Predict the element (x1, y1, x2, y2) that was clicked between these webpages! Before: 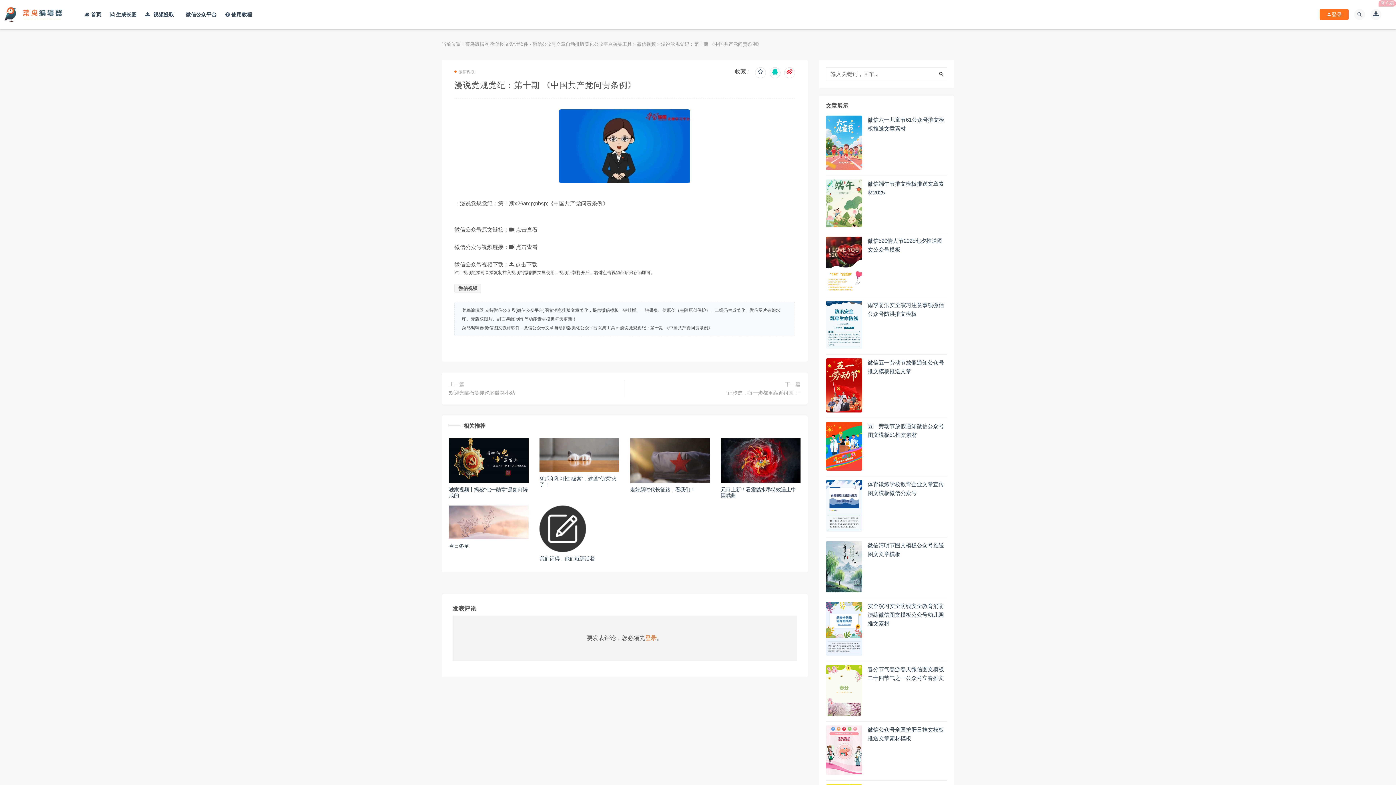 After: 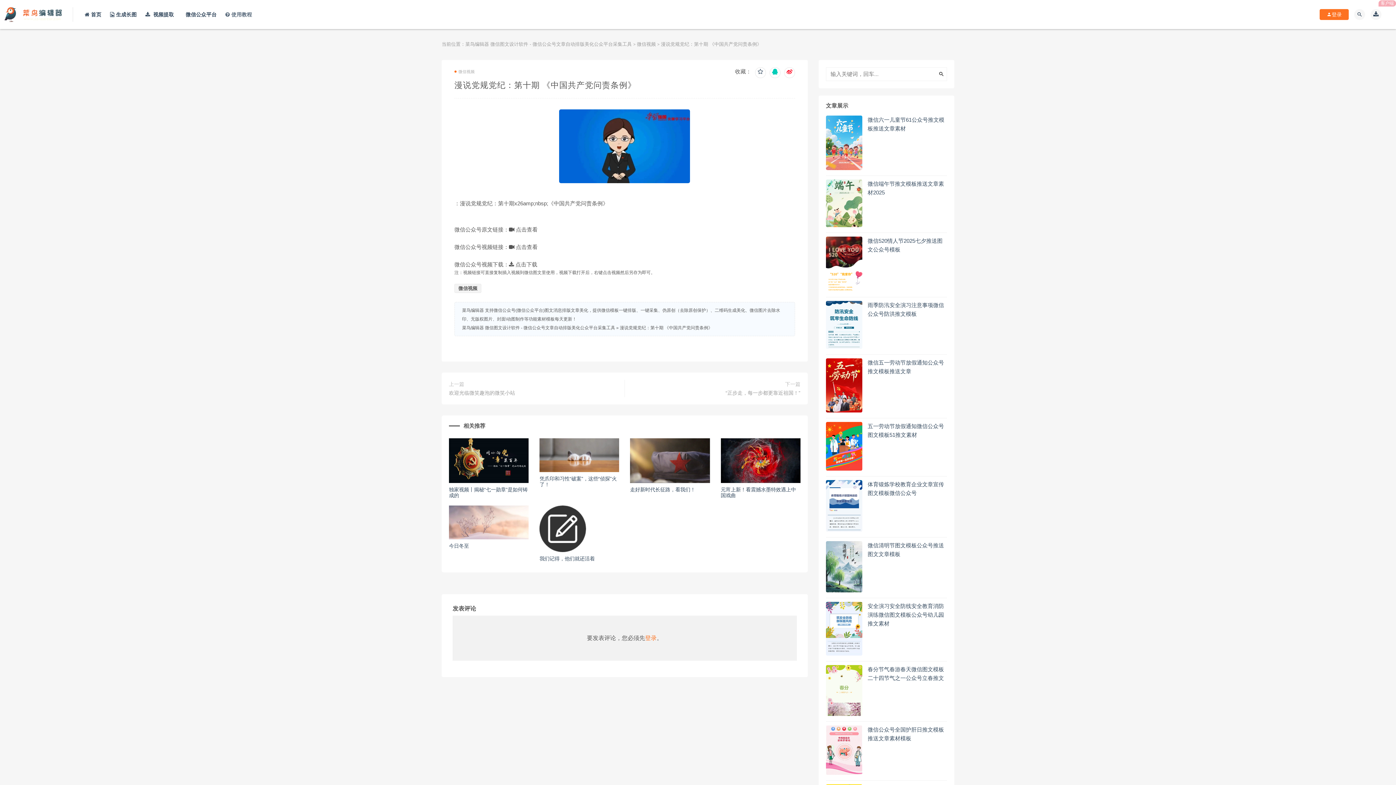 Action: bbox: (225, 0, 252, 29) label:  使用教程